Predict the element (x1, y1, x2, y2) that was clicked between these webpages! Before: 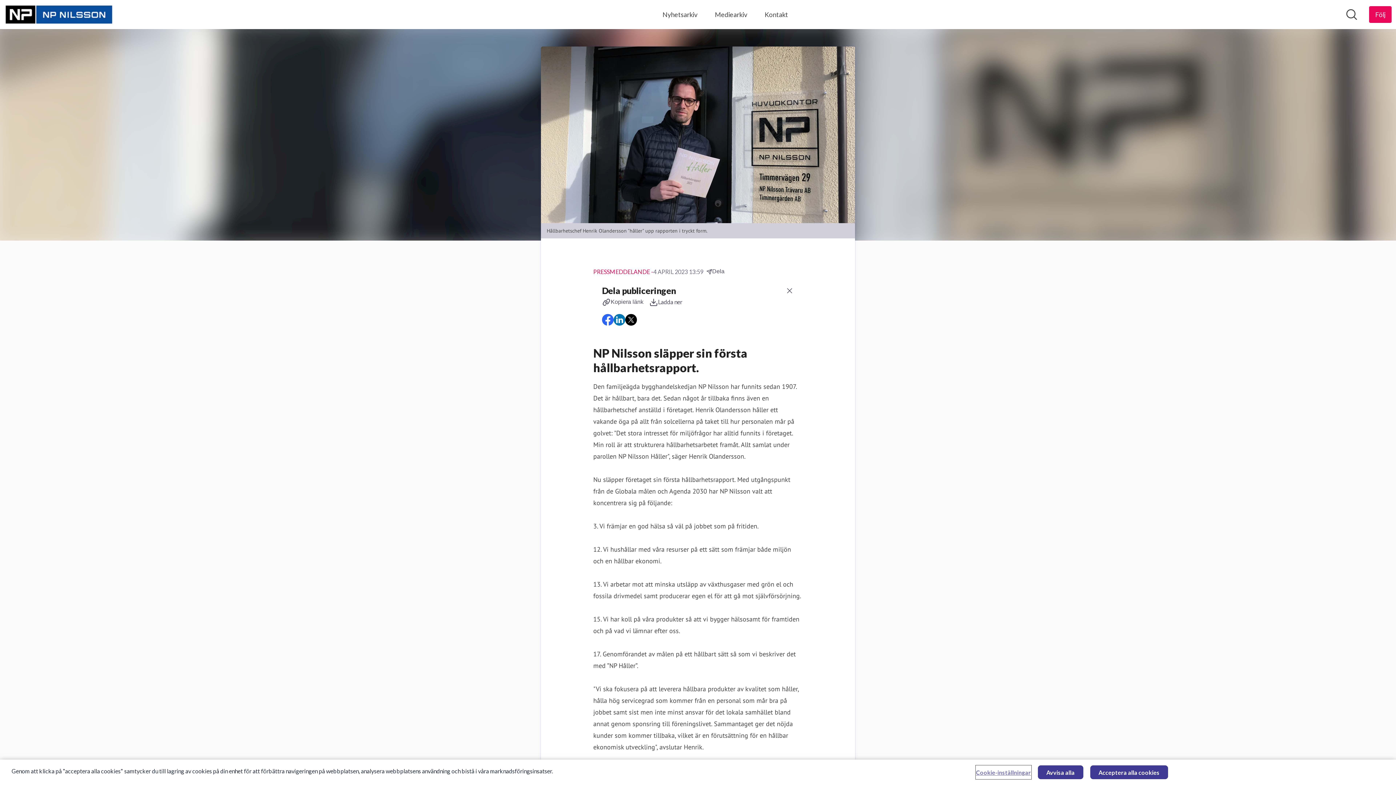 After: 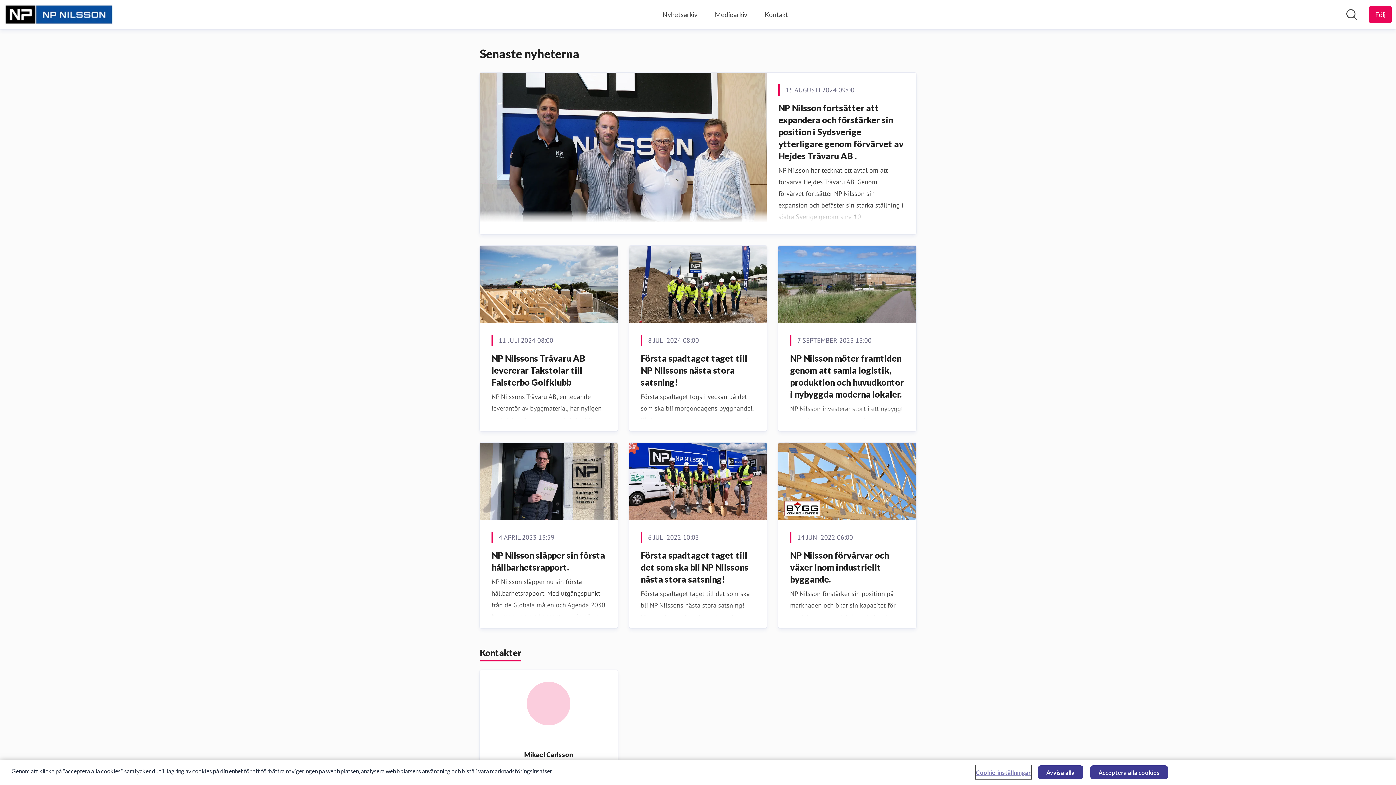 Action: bbox: (4, 4, 113, 24) label: Hem: NP Nilssons Trävaru AB Pressroom